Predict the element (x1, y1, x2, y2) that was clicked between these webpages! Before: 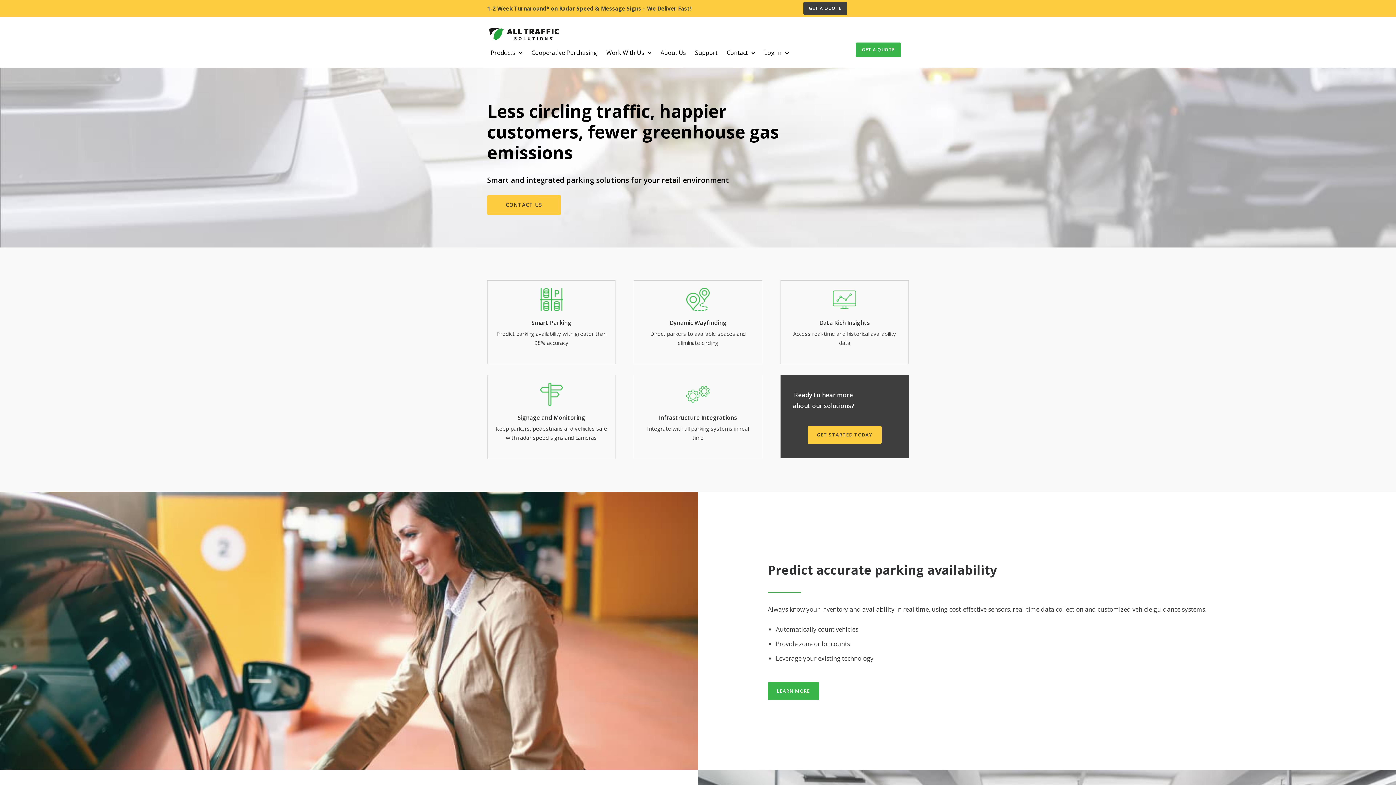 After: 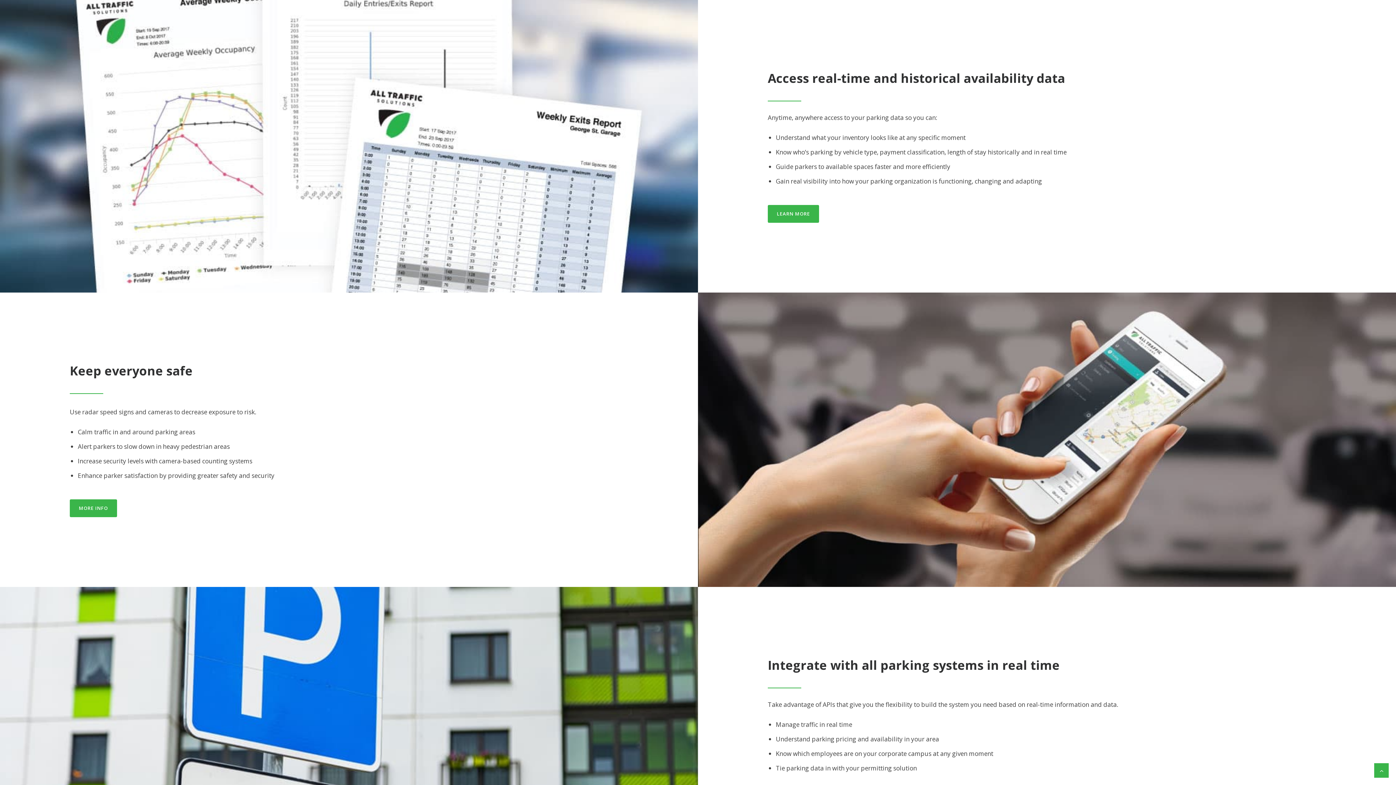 Action: bbox: (819, 318, 870, 326) label: Data Rich Insights